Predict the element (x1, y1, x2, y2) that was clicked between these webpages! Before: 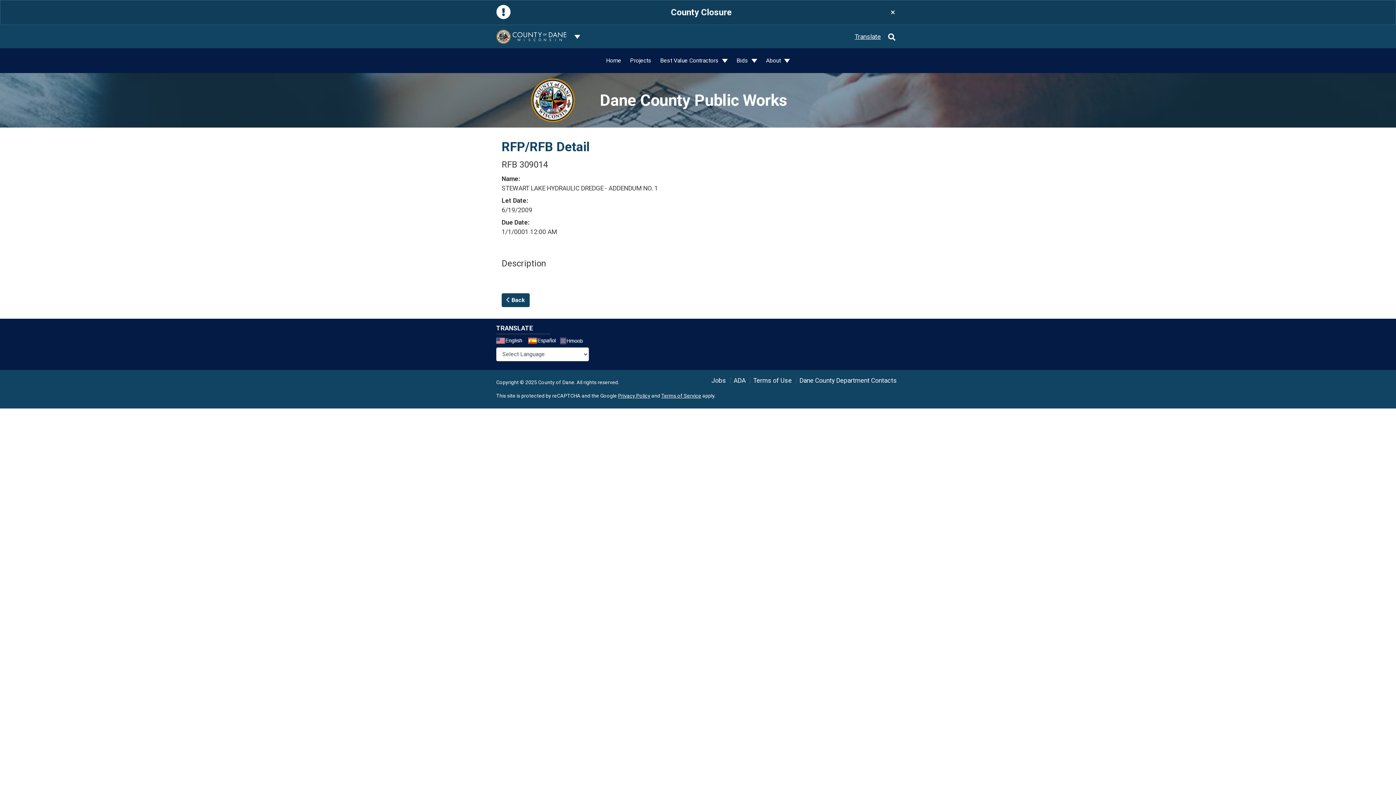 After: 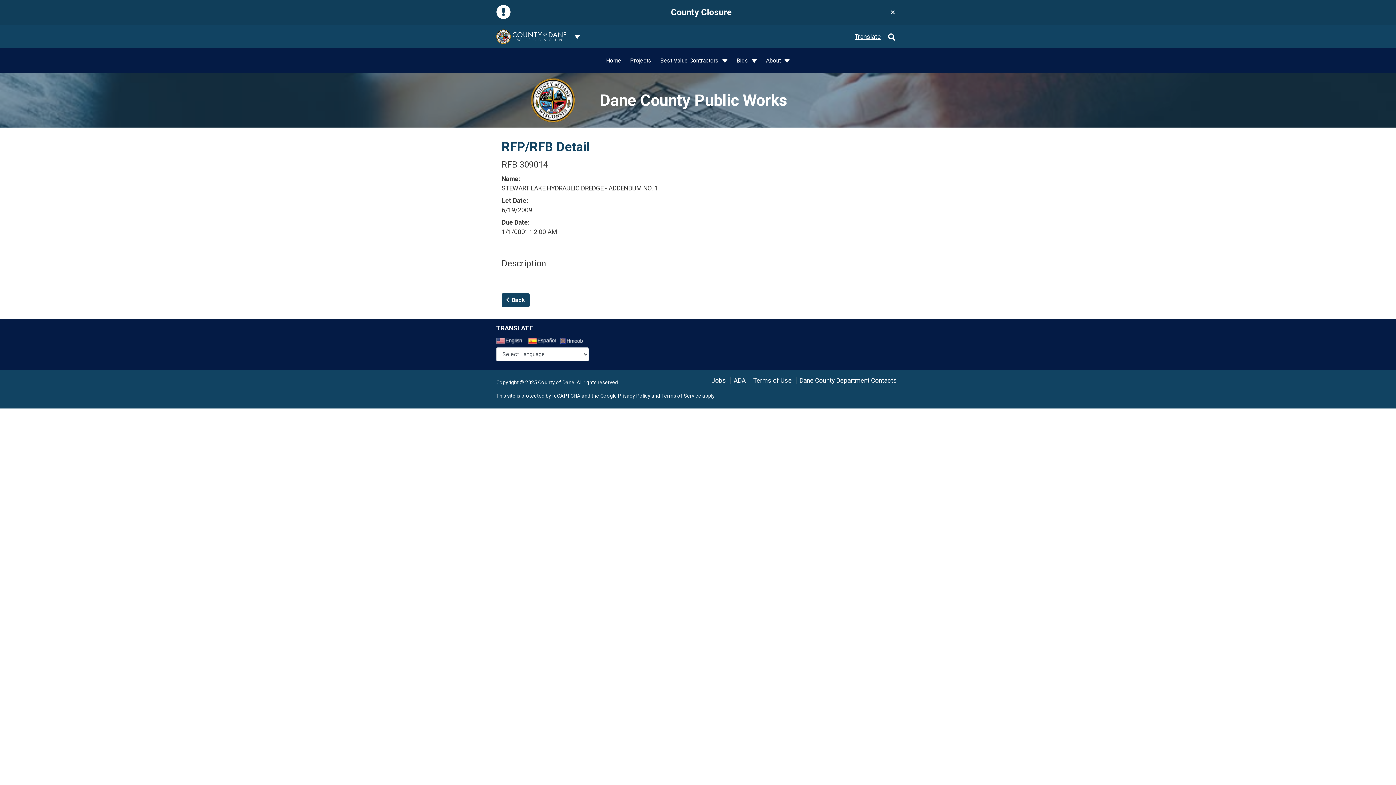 Action: bbox: (854, 32, 881, 41) label: Translate